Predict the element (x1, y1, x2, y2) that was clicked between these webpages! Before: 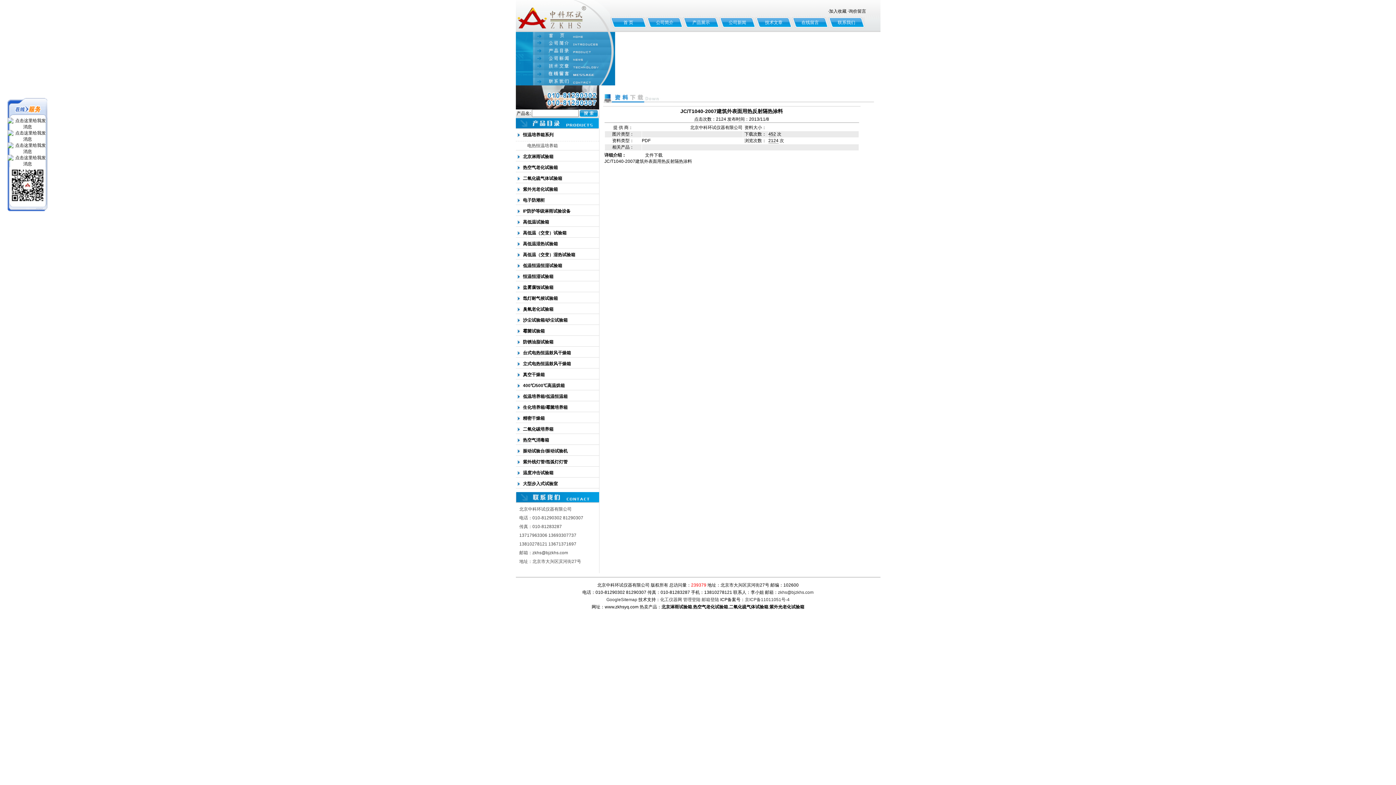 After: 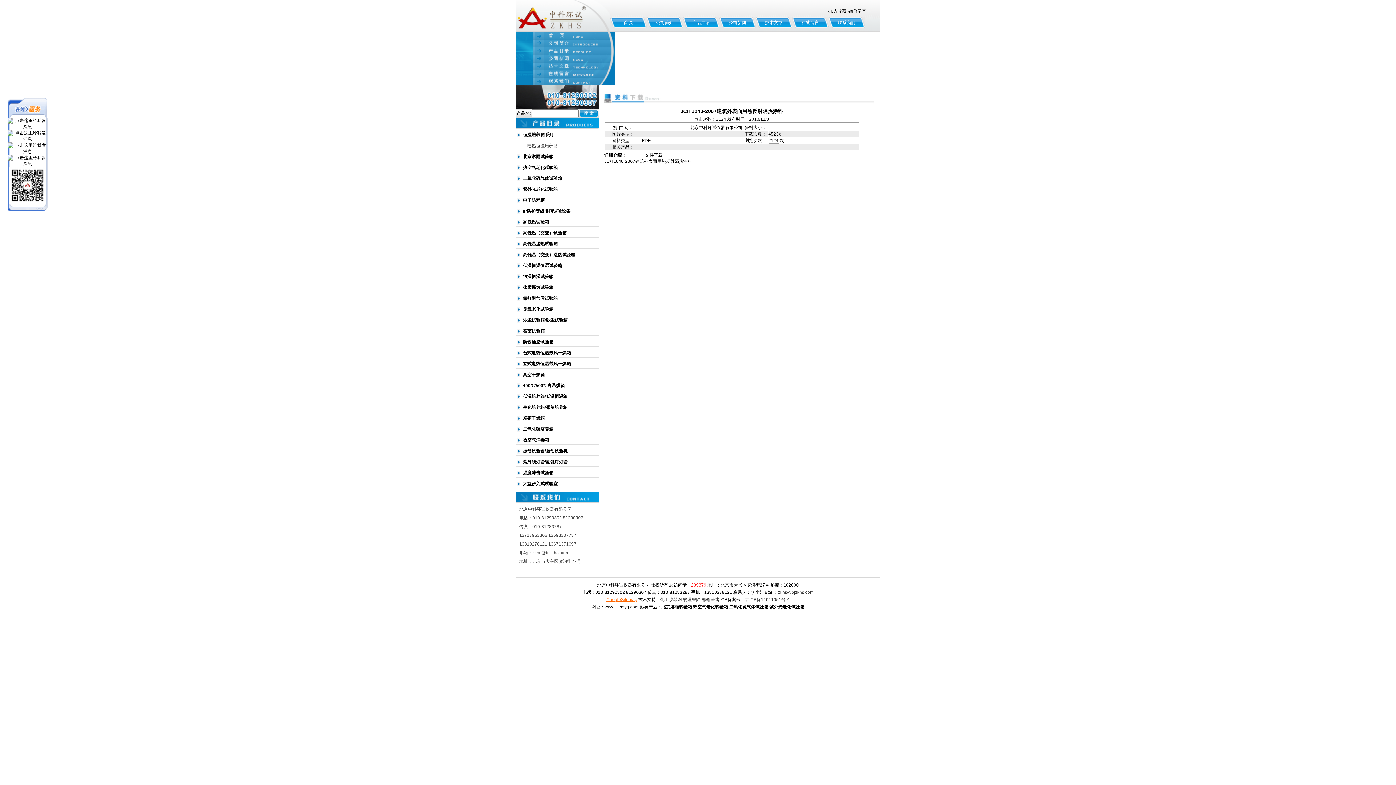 Action: label: GoogleSitemap bbox: (606, 597, 637, 602)